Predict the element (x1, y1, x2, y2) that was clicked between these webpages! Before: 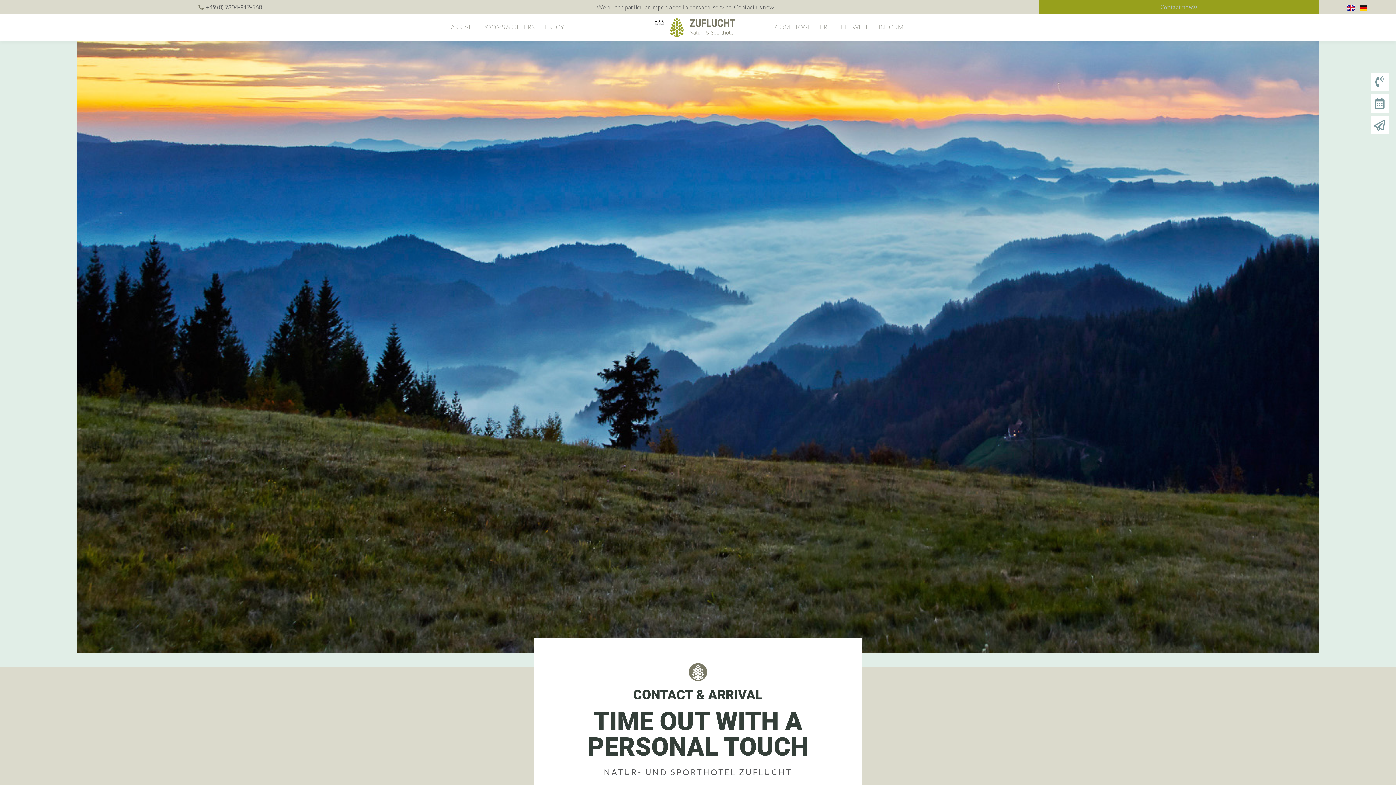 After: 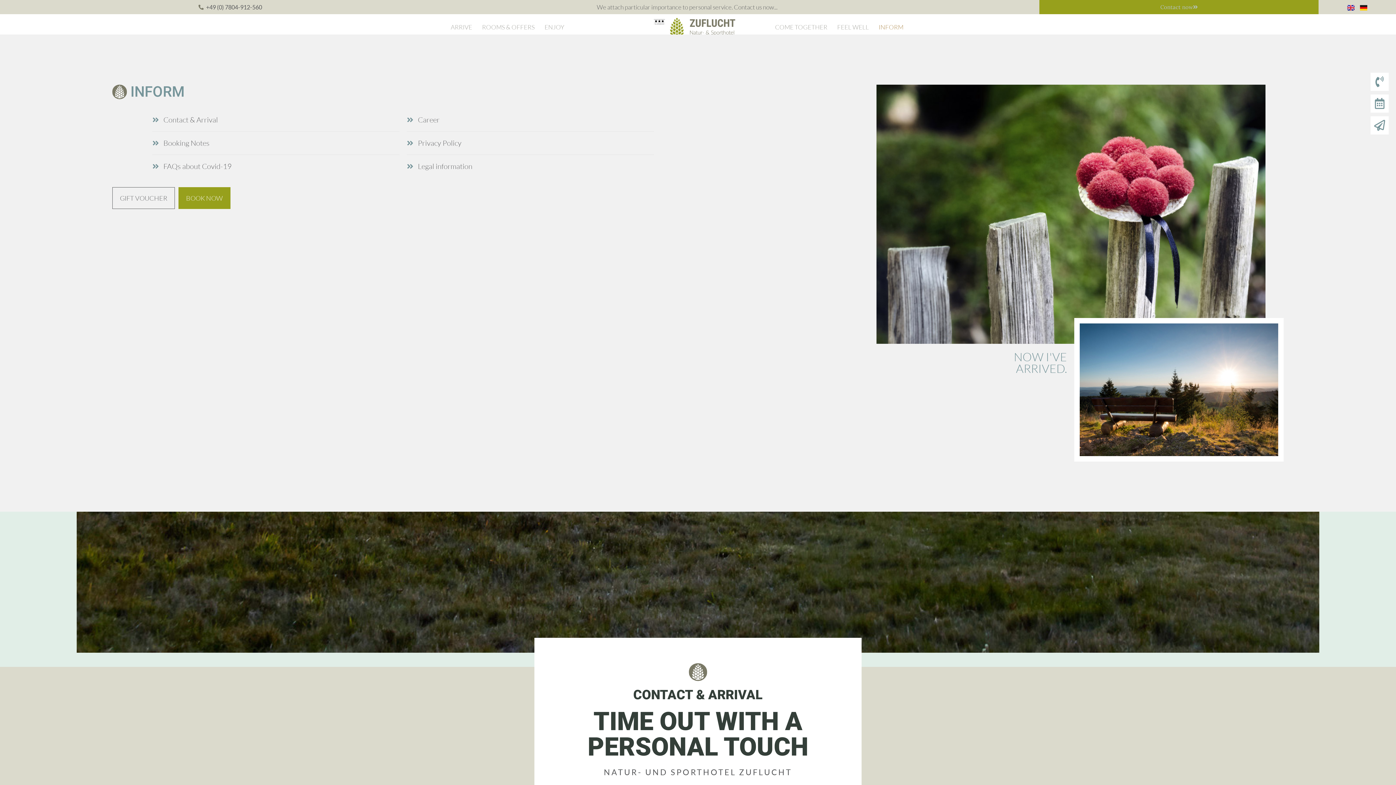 Action: bbox: (875, 19, 909, 34) label: INFORM